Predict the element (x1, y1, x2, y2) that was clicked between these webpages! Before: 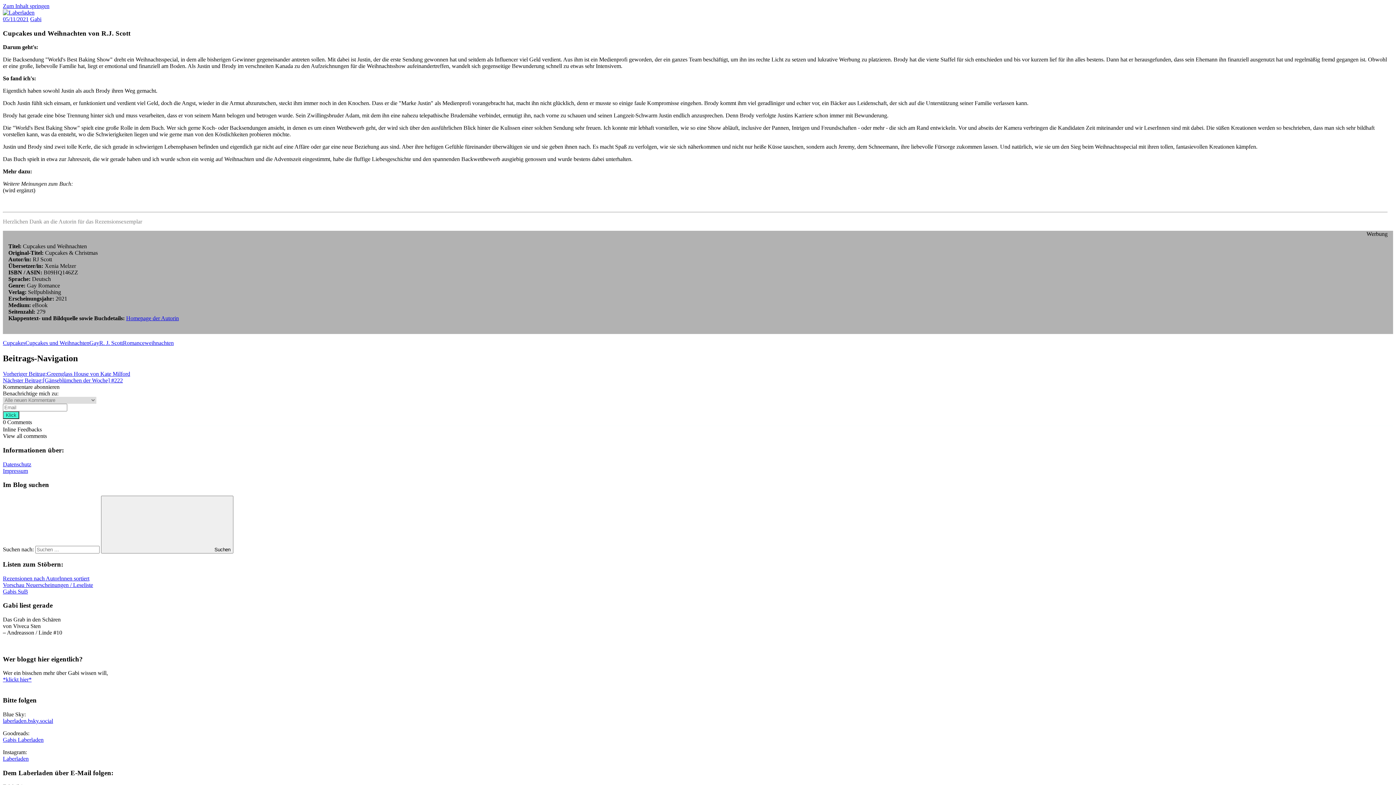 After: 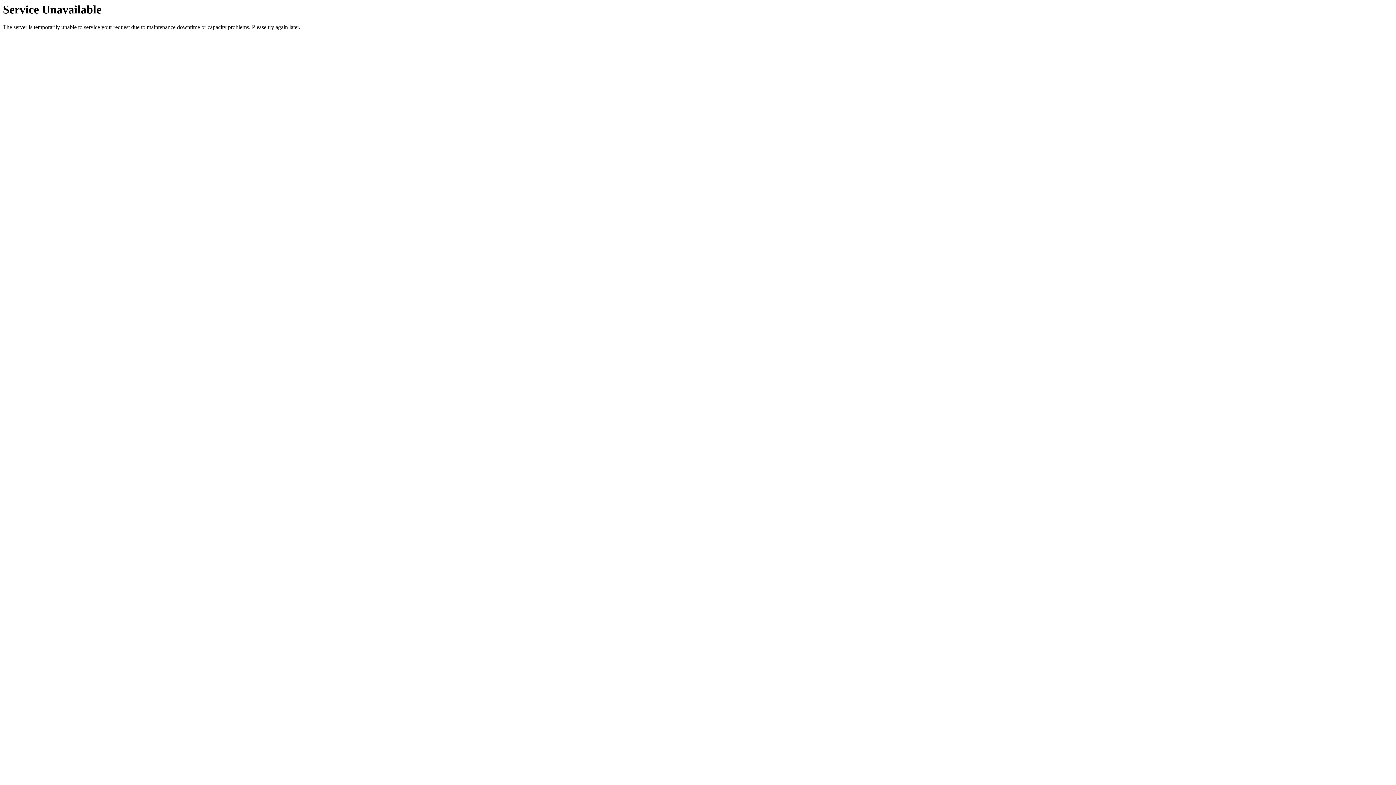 Action: bbox: (122, 340, 144, 346) label: Romance